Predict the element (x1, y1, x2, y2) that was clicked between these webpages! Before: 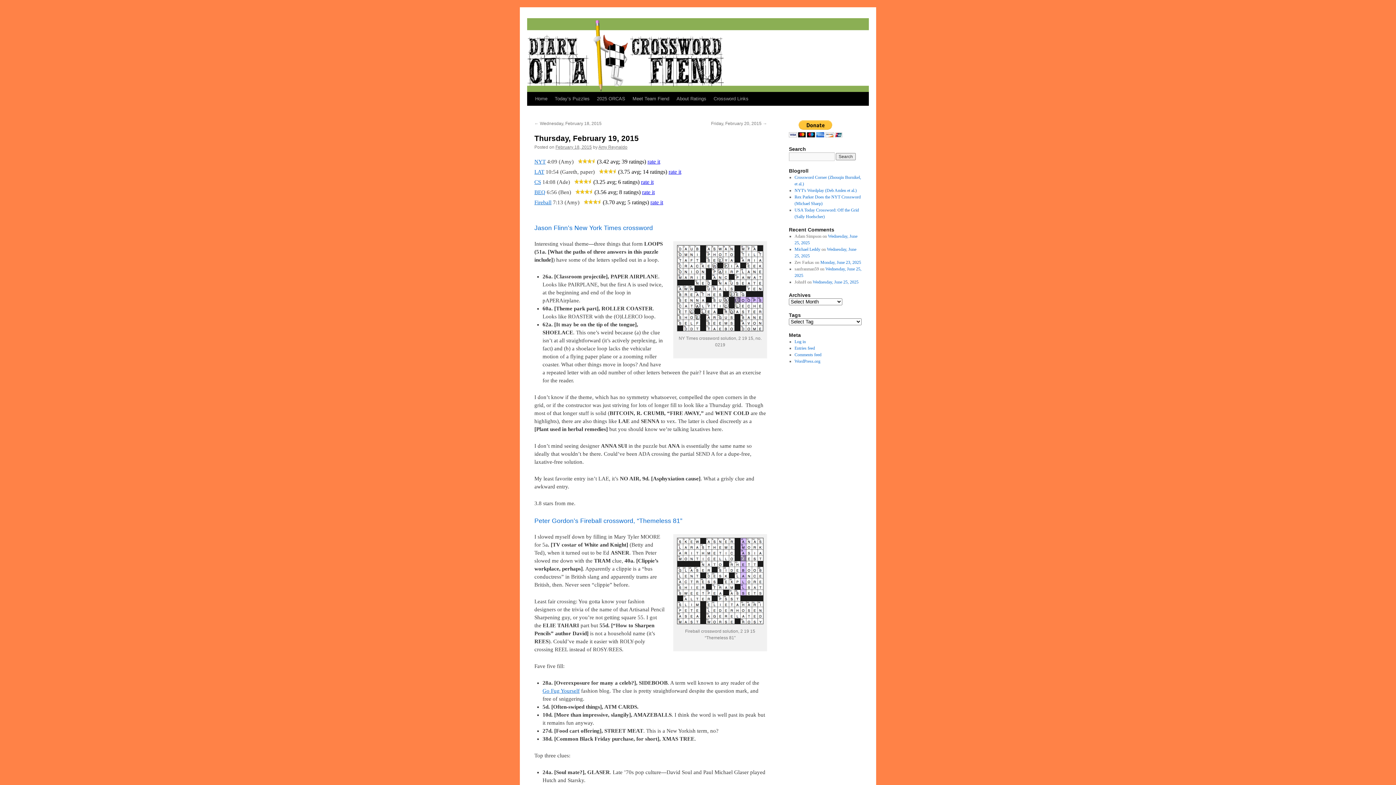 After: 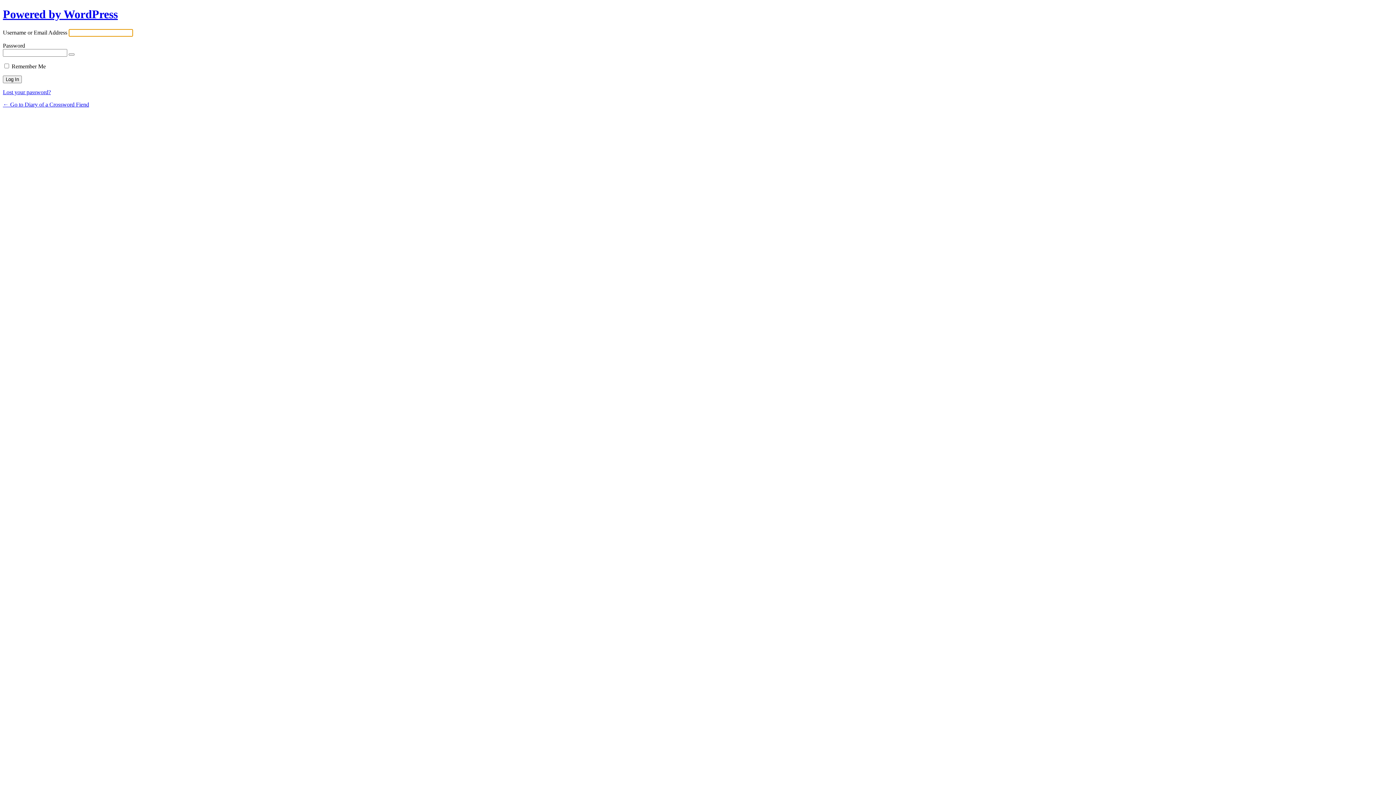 Action: bbox: (794, 339, 806, 344) label: Log in